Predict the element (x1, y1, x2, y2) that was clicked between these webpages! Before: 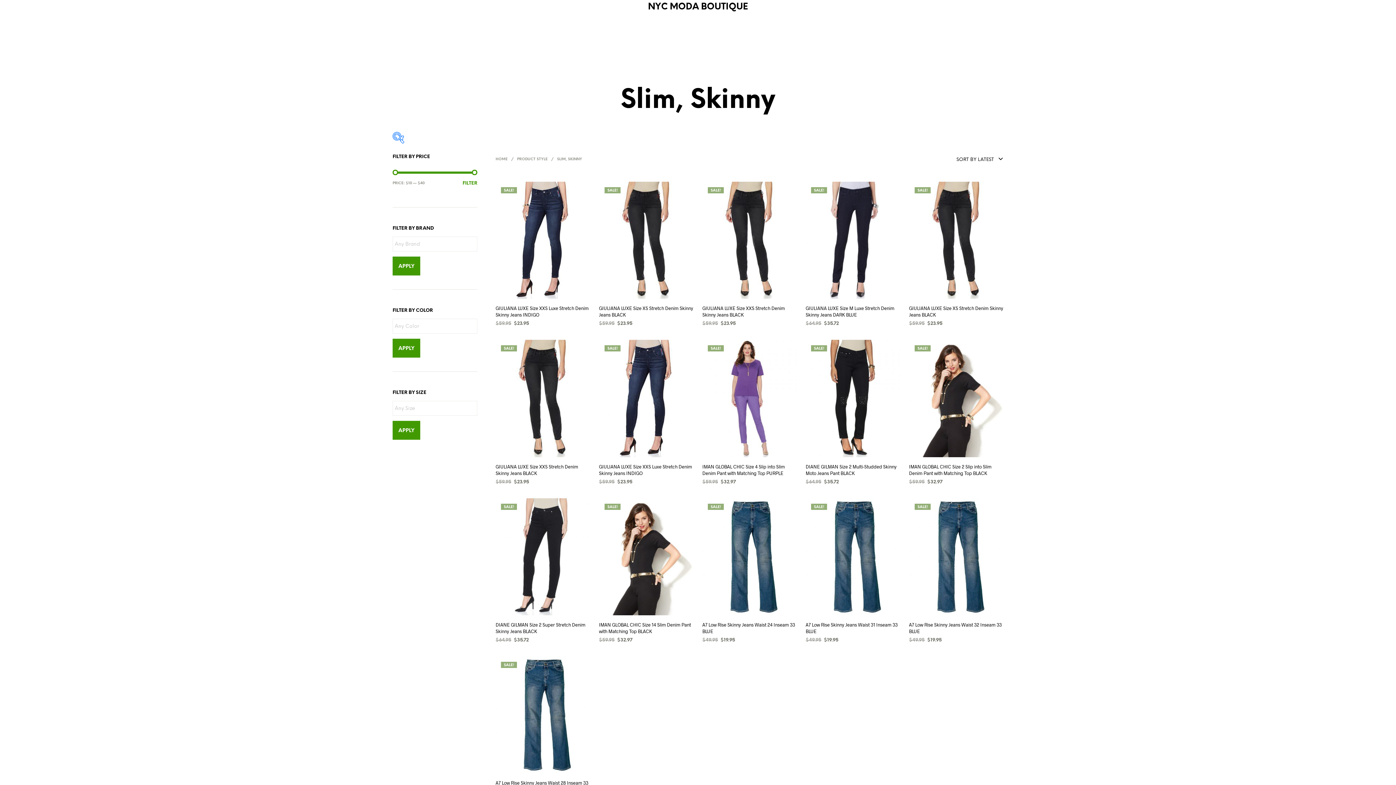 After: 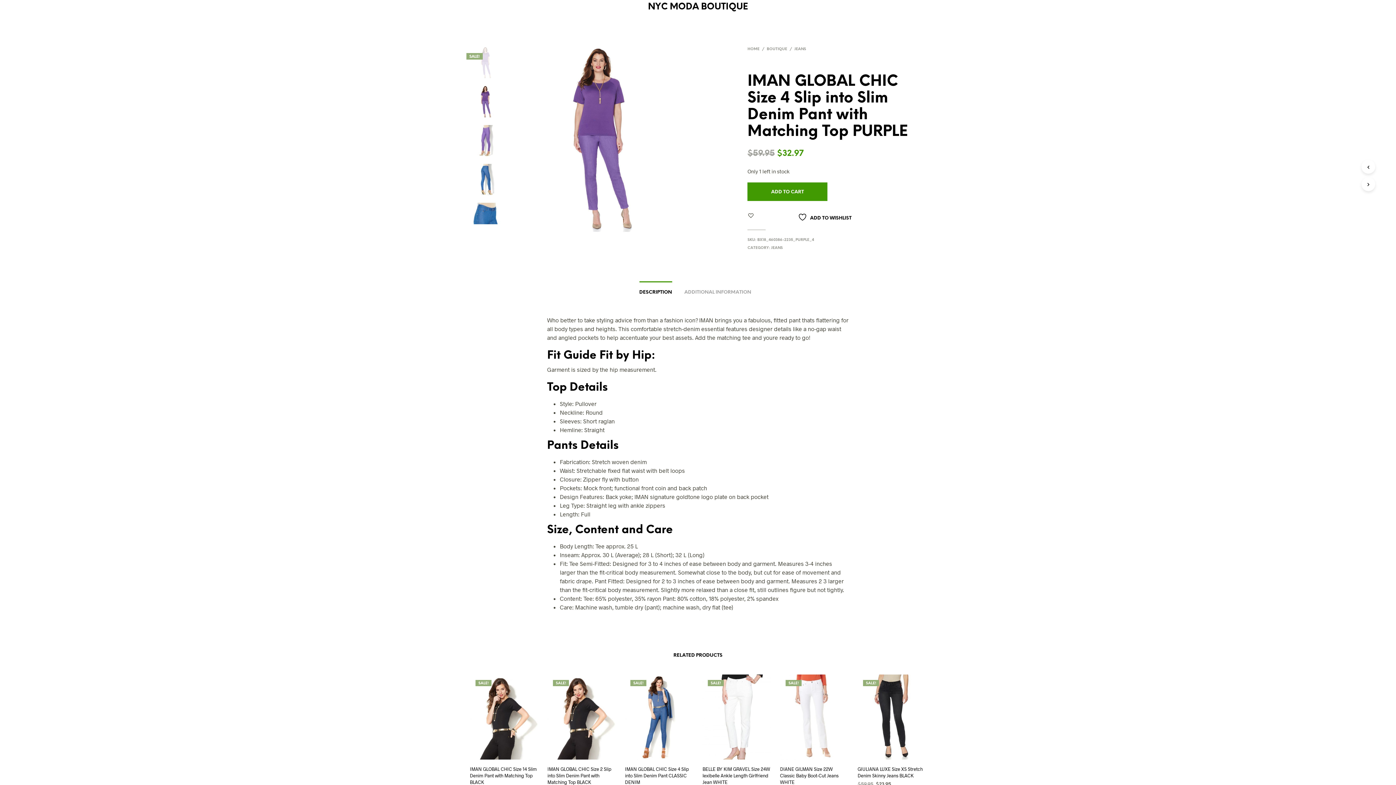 Action: bbox: (702, 463, 796, 476) label: IMAN GLOBAL CHIC Size 4 Slip into Slim Denim Pant with Matching Top PURPLE